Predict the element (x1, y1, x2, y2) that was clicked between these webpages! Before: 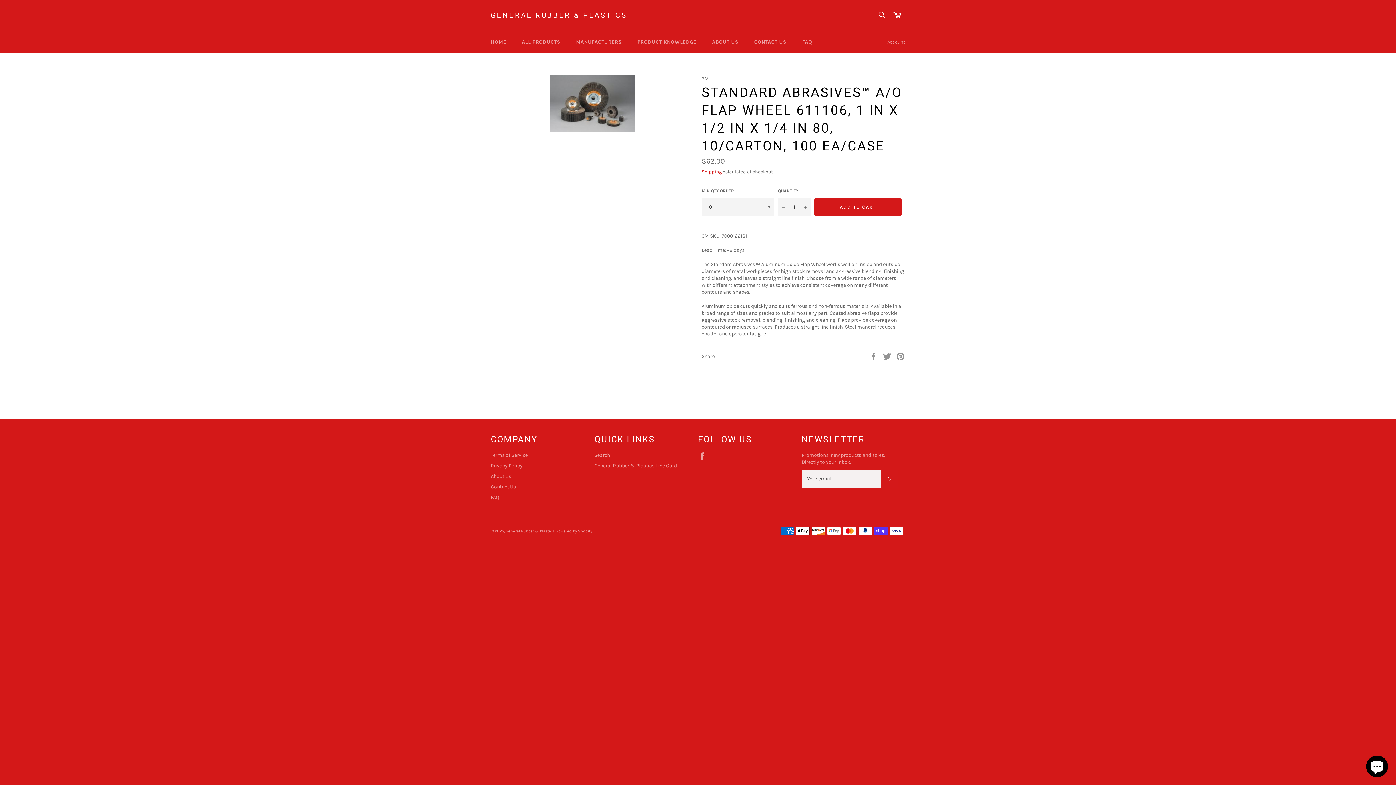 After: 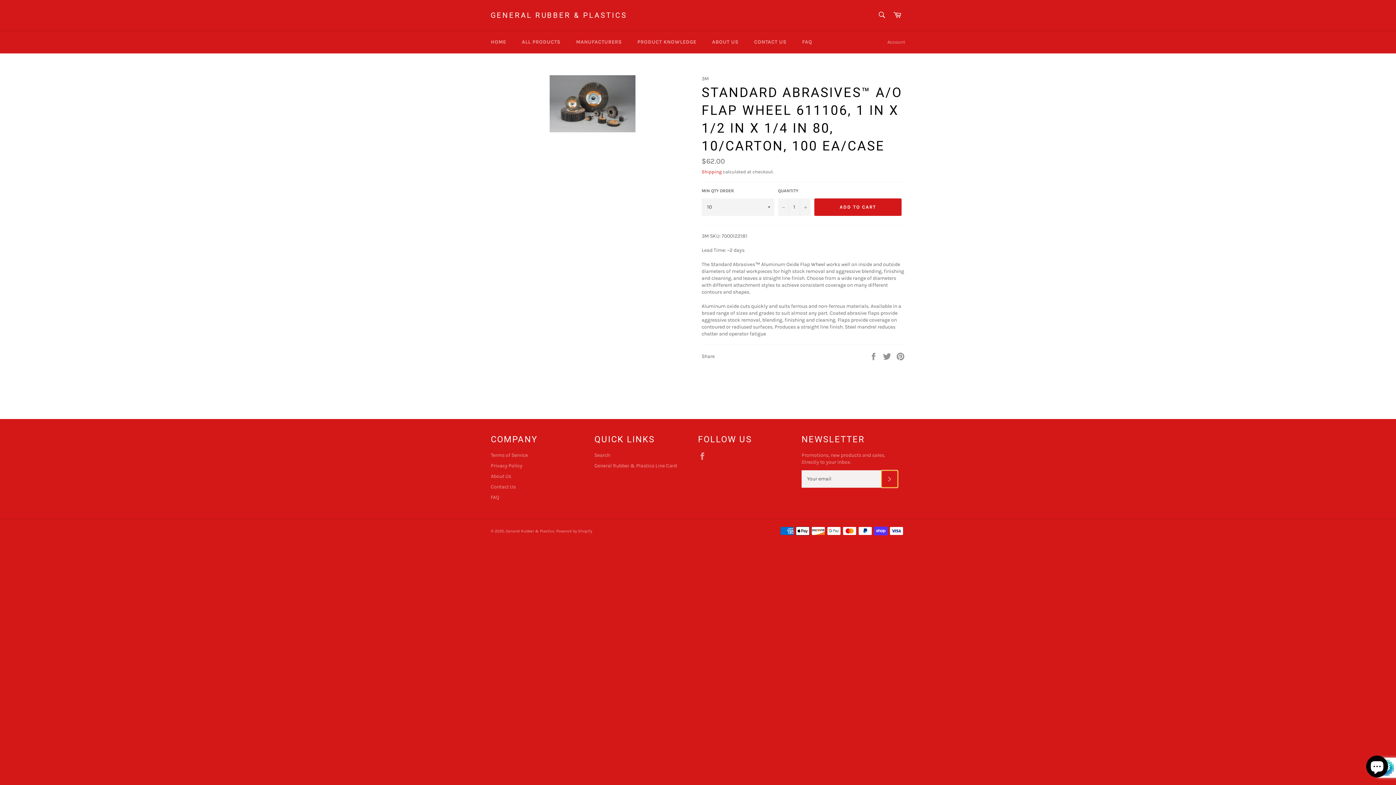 Action: label: SUBSCRIBE bbox: (881, 470, 898, 487)